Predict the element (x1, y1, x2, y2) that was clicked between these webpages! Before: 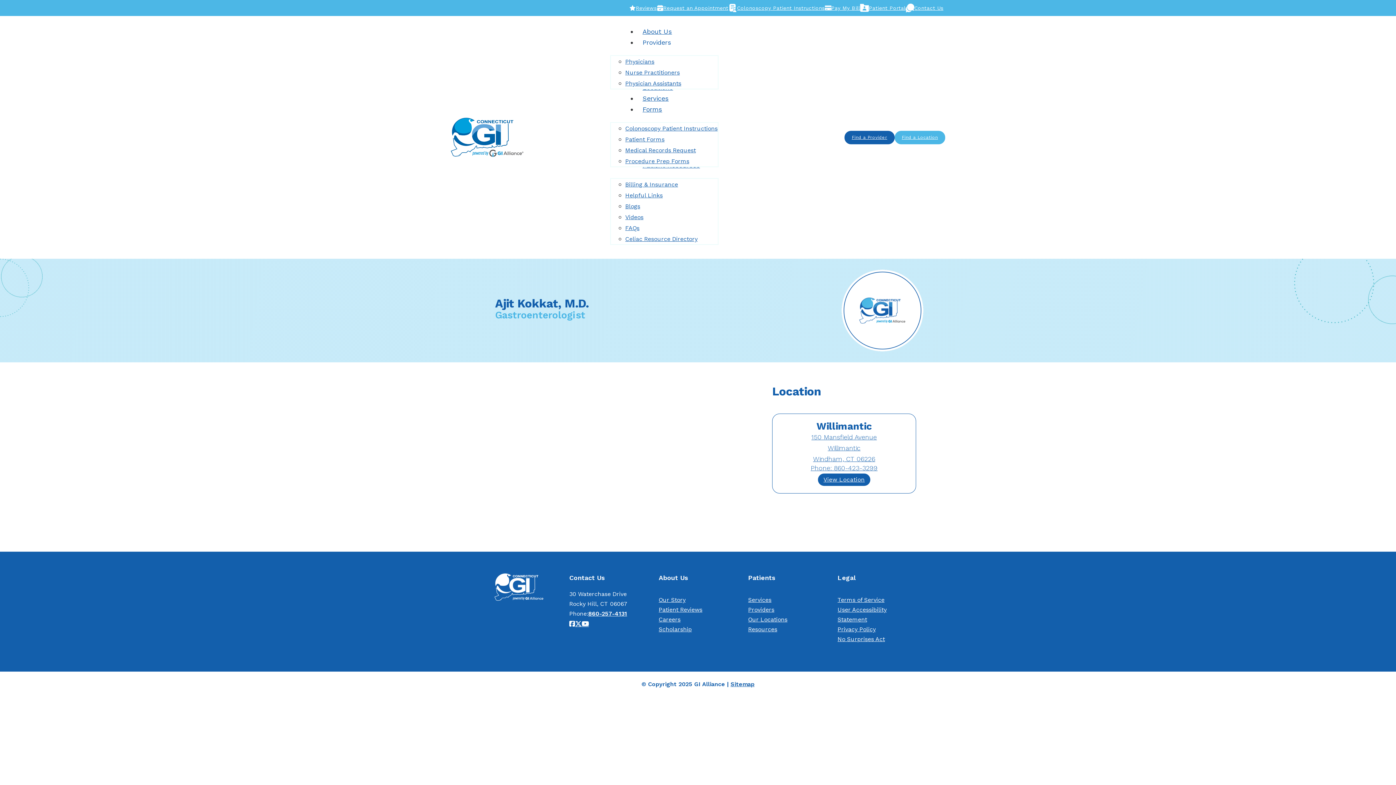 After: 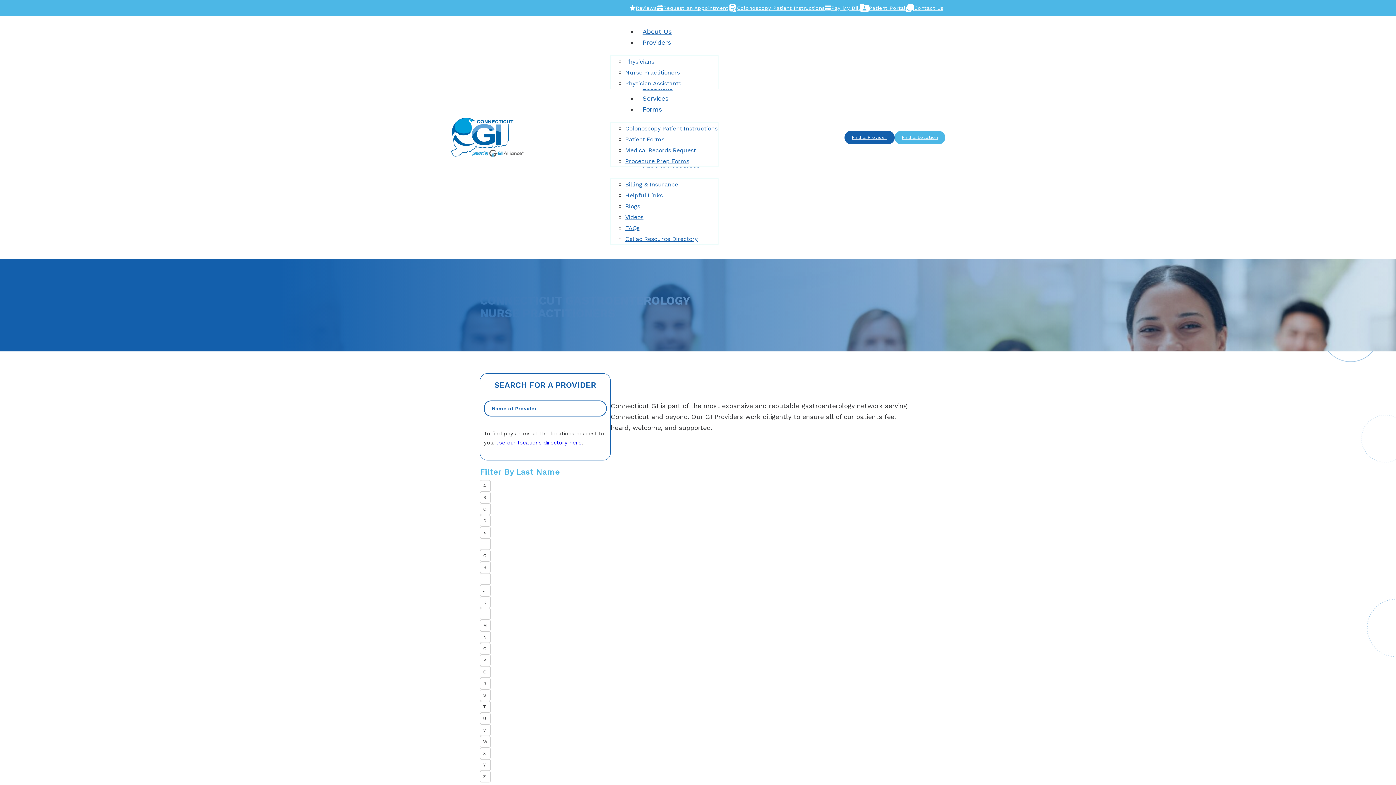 Action: bbox: (625, 65, 680, 79) label: Nurse Practitioners